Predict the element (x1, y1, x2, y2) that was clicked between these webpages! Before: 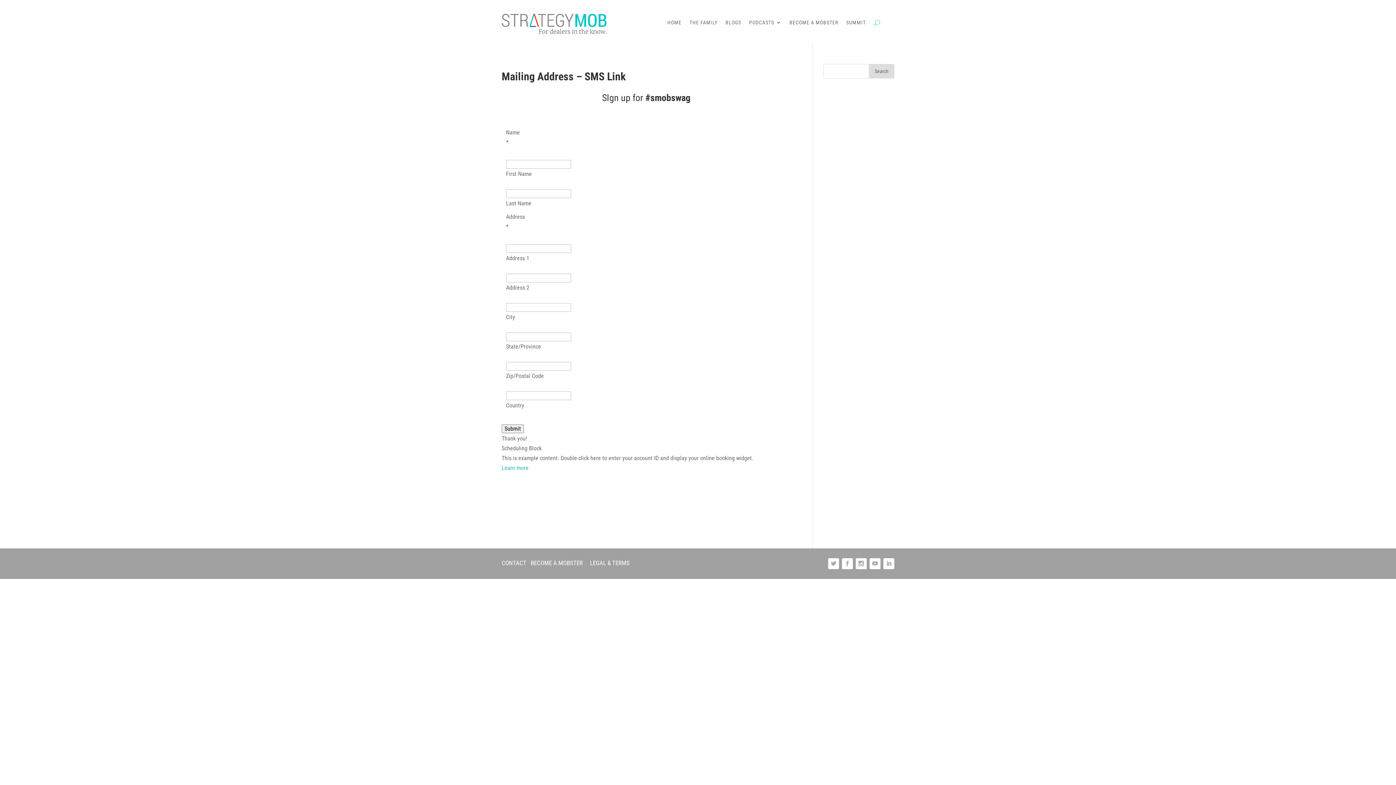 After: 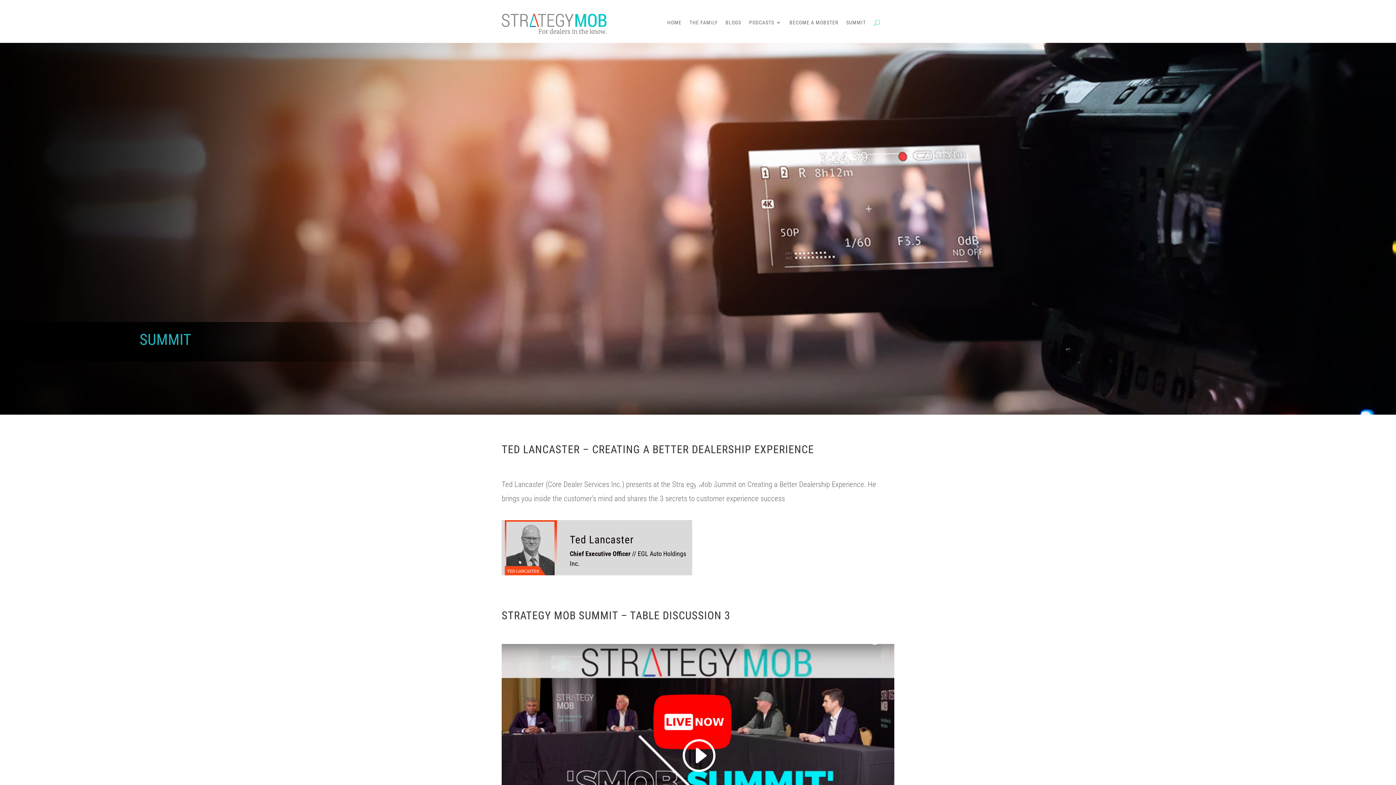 Action: label: SUMMIT bbox: (846, 20, 866, 28)